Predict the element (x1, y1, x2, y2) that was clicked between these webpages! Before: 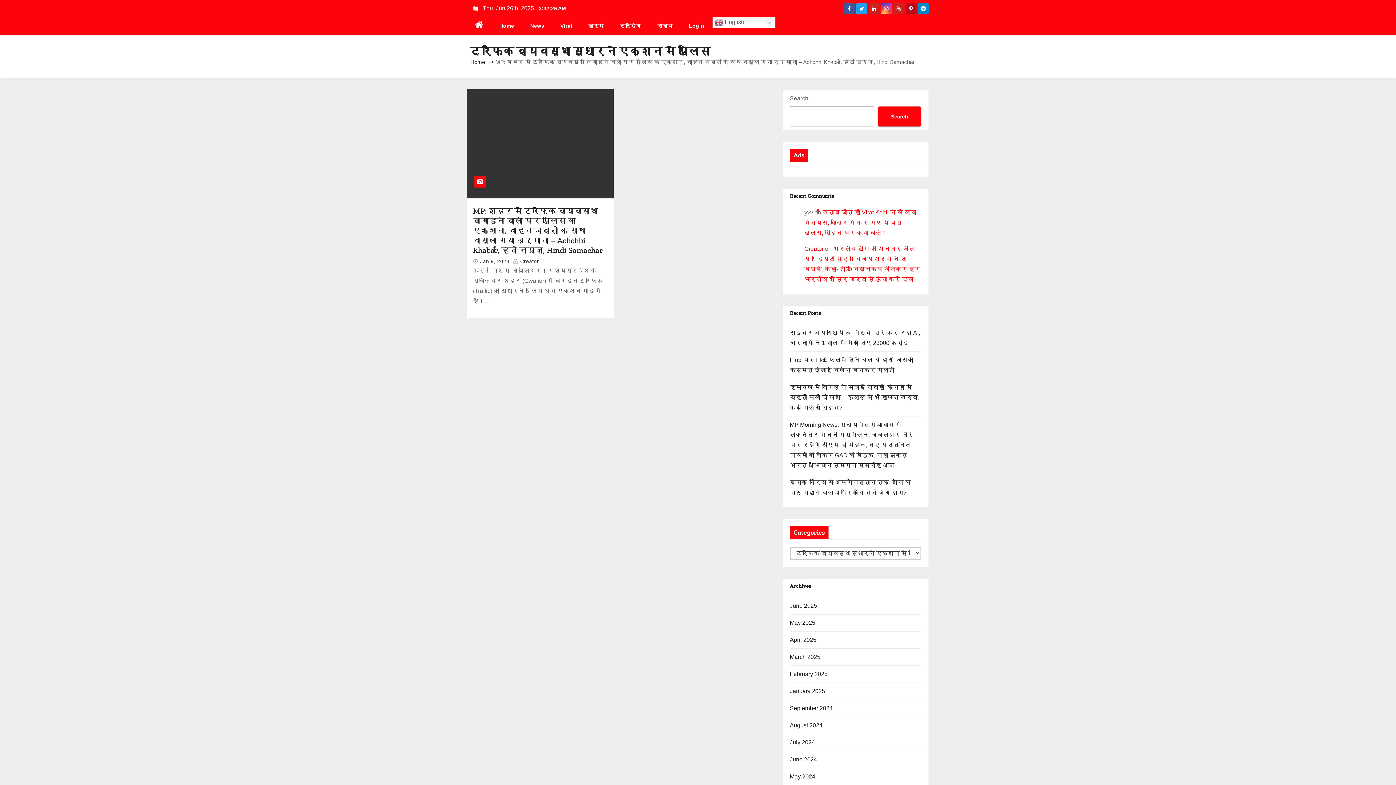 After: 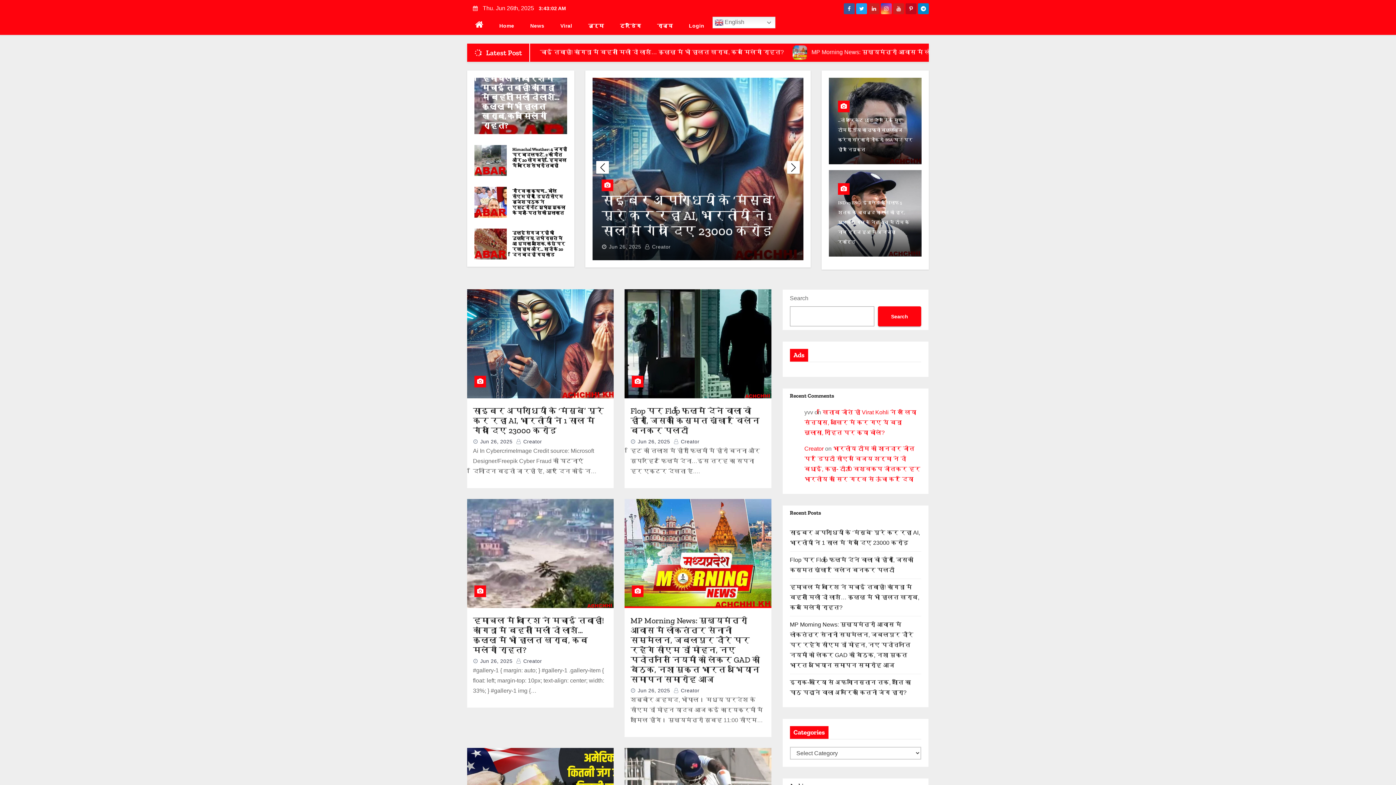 Action: label: Home bbox: (491, 16, 522, 34)